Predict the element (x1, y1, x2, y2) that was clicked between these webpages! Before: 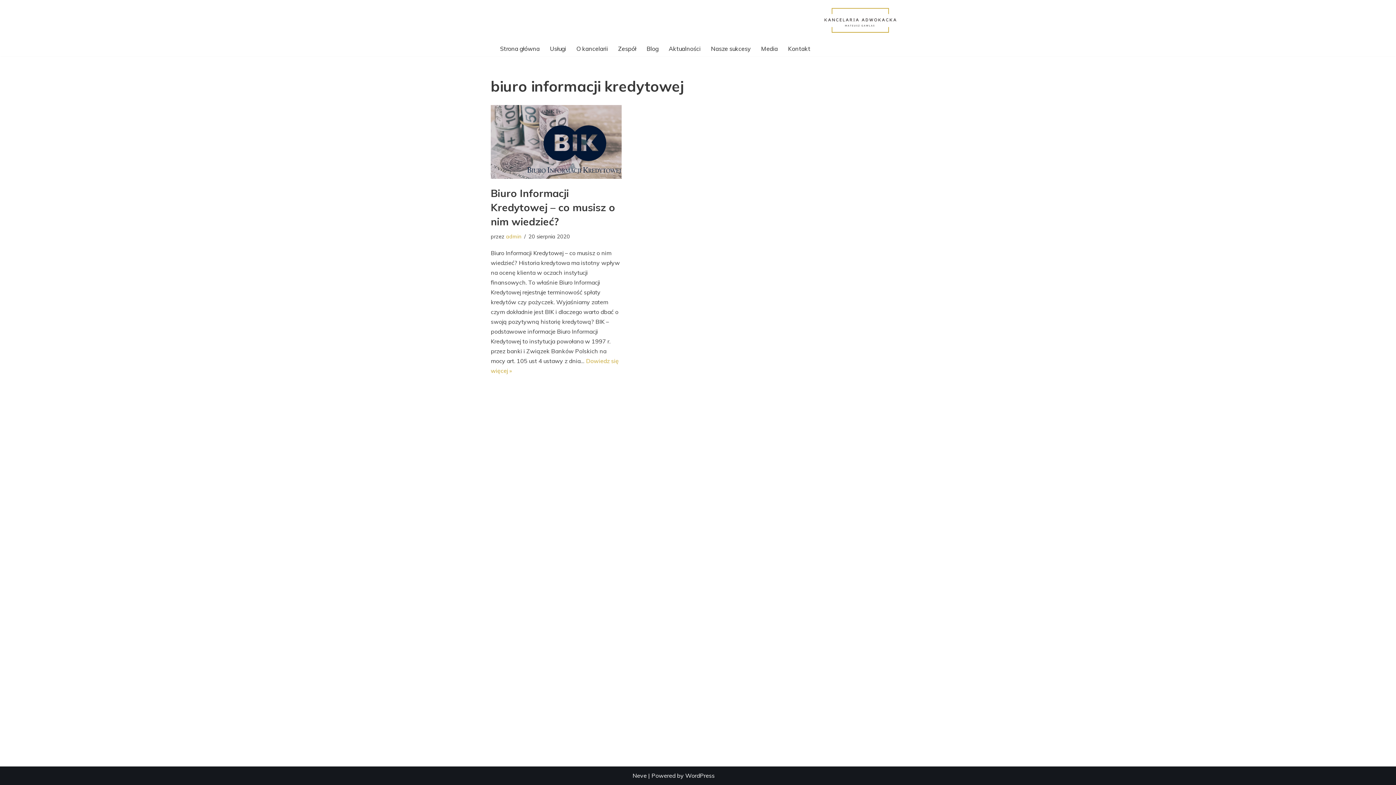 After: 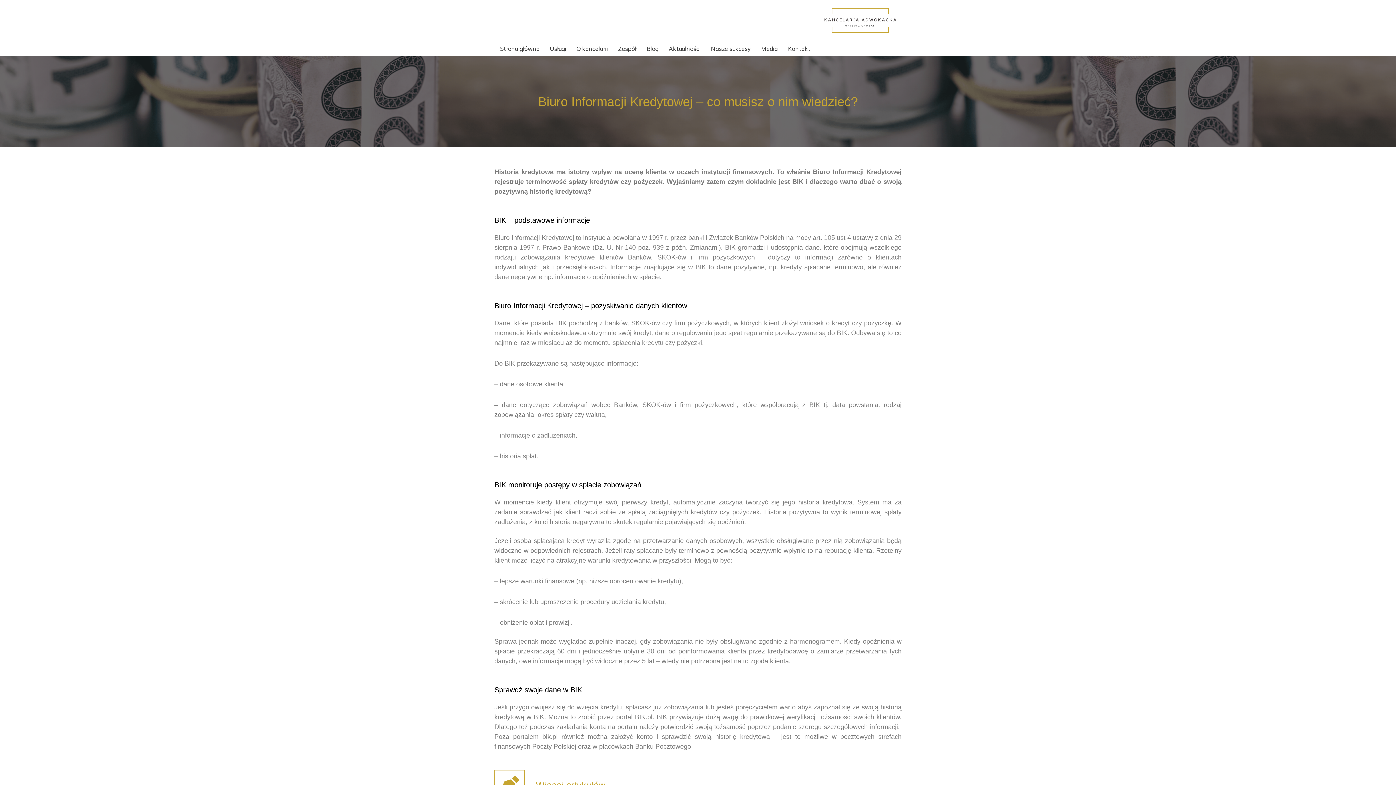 Action: bbox: (490, 186, 615, 227) label: Biuro Informacji Kredytowej – co musisz o nim wiedzieć?